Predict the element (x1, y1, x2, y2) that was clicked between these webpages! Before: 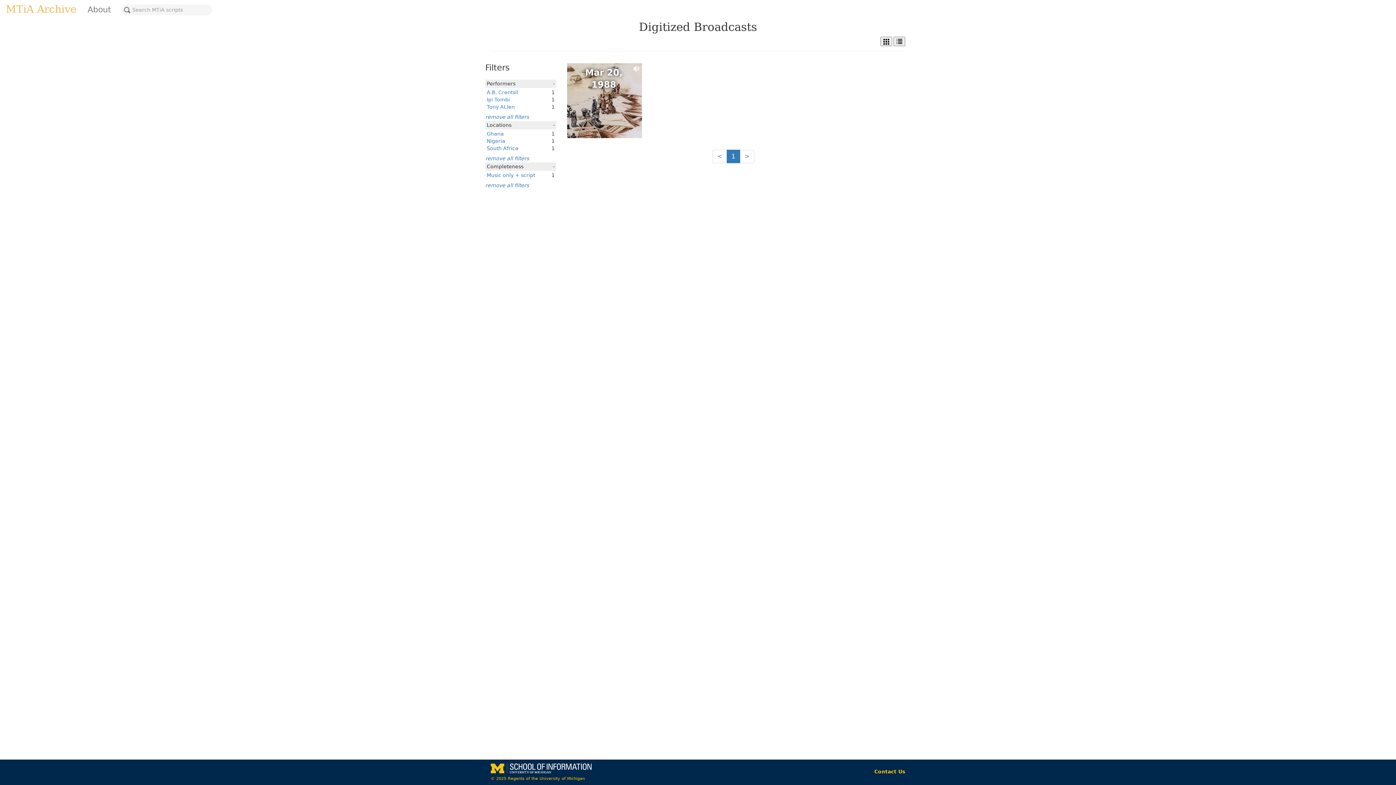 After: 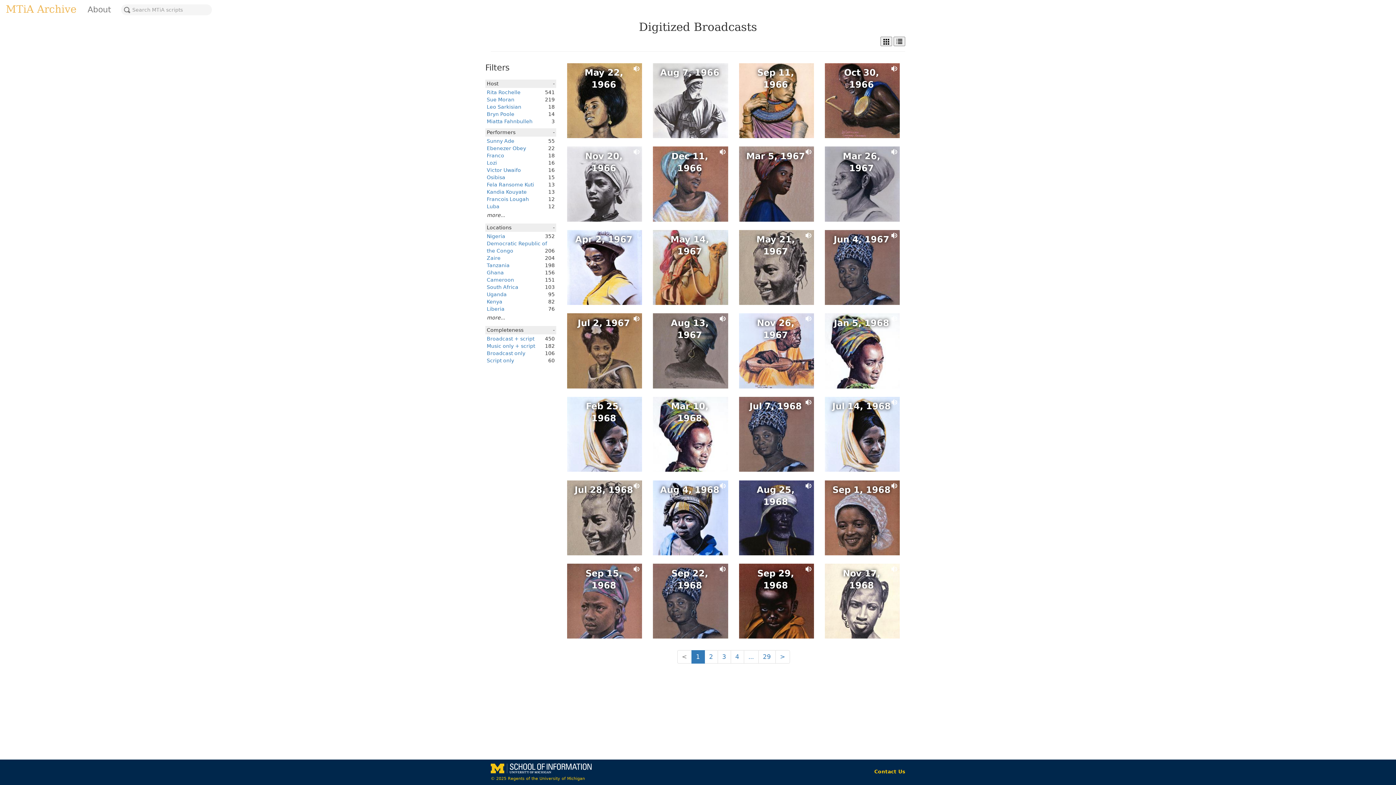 Action: label: MTiA Archive bbox: (0, 0, 82, 18)